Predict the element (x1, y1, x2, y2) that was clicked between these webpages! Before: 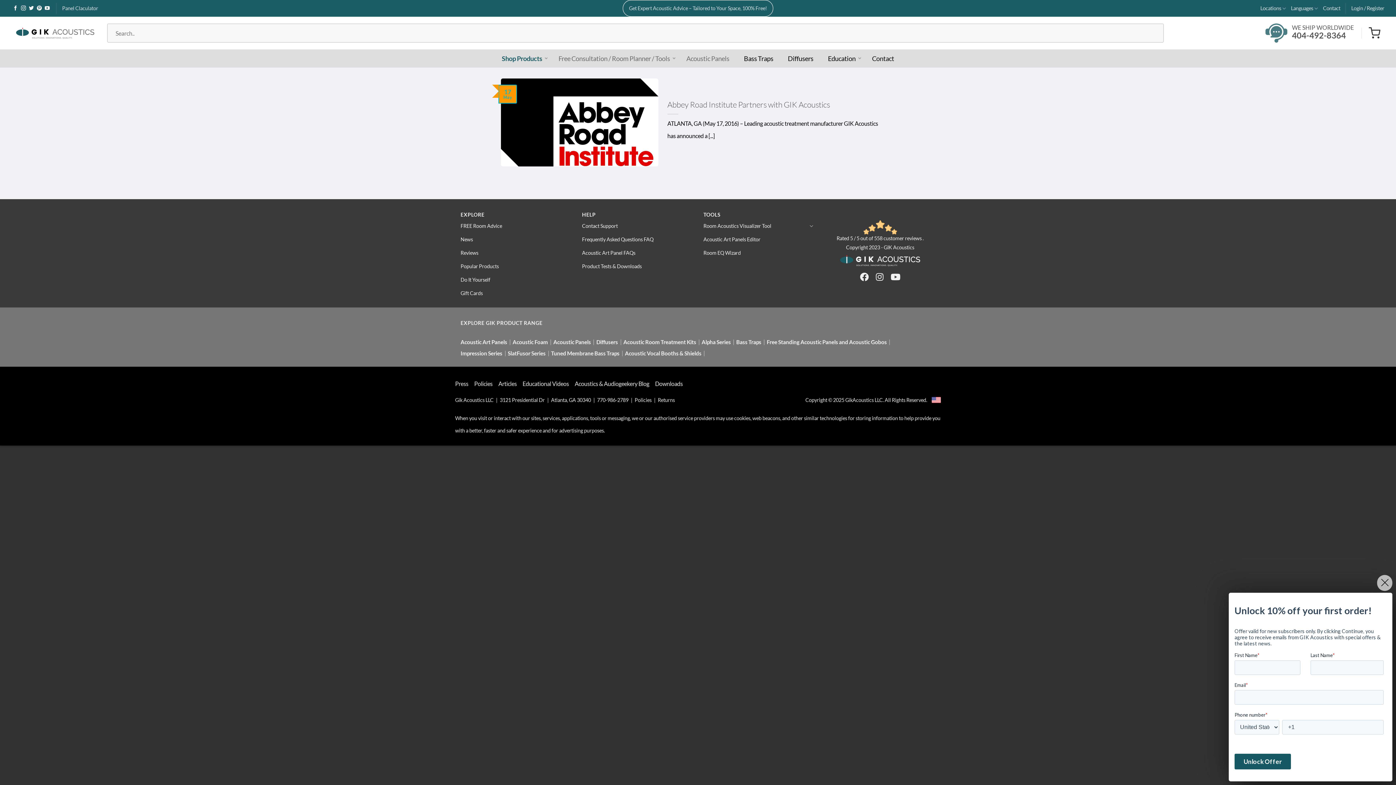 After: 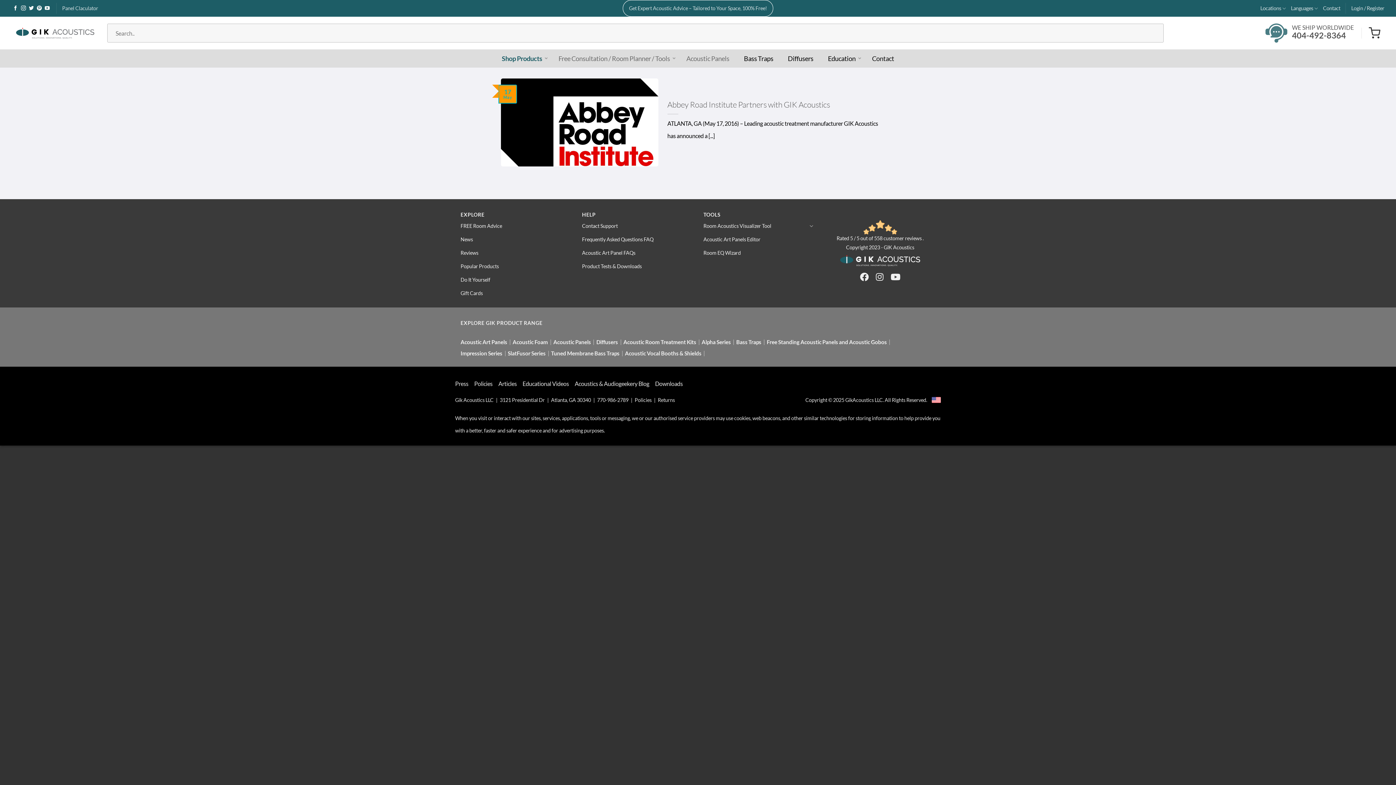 Action: bbox: (1377, 575, 1392, 591) label: Close